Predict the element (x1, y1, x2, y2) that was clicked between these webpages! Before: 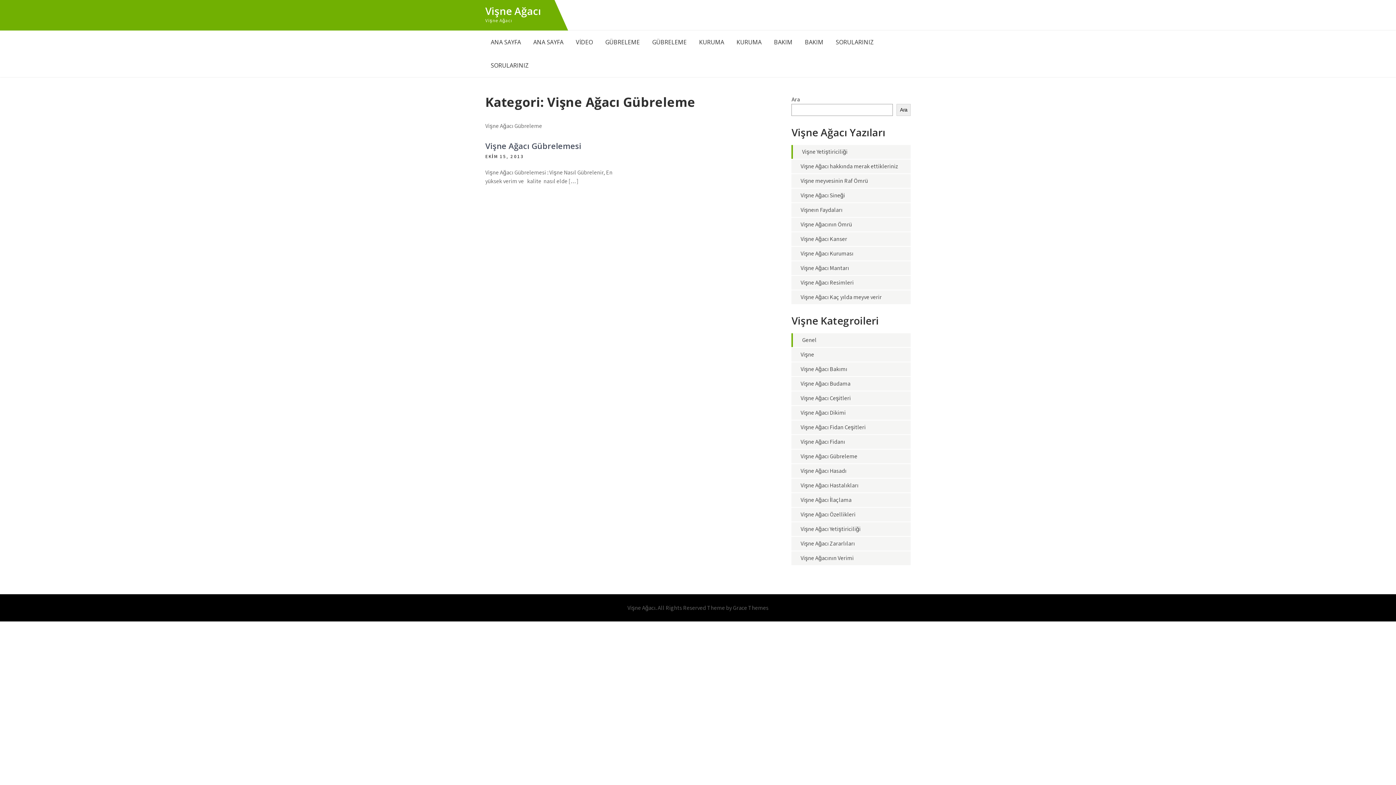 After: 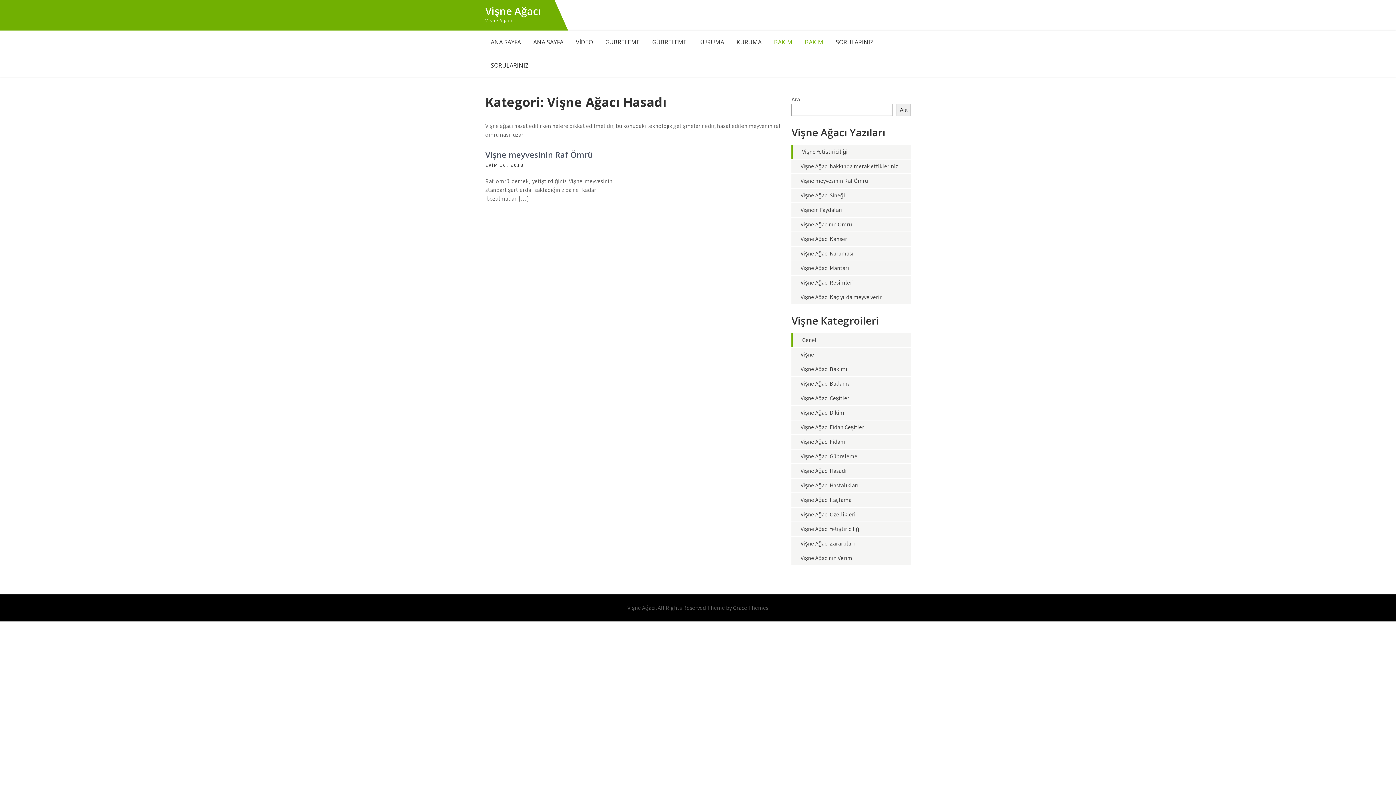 Action: label: Vişne Ağacı Hasadı bbox: (800, 467, 846, 474)